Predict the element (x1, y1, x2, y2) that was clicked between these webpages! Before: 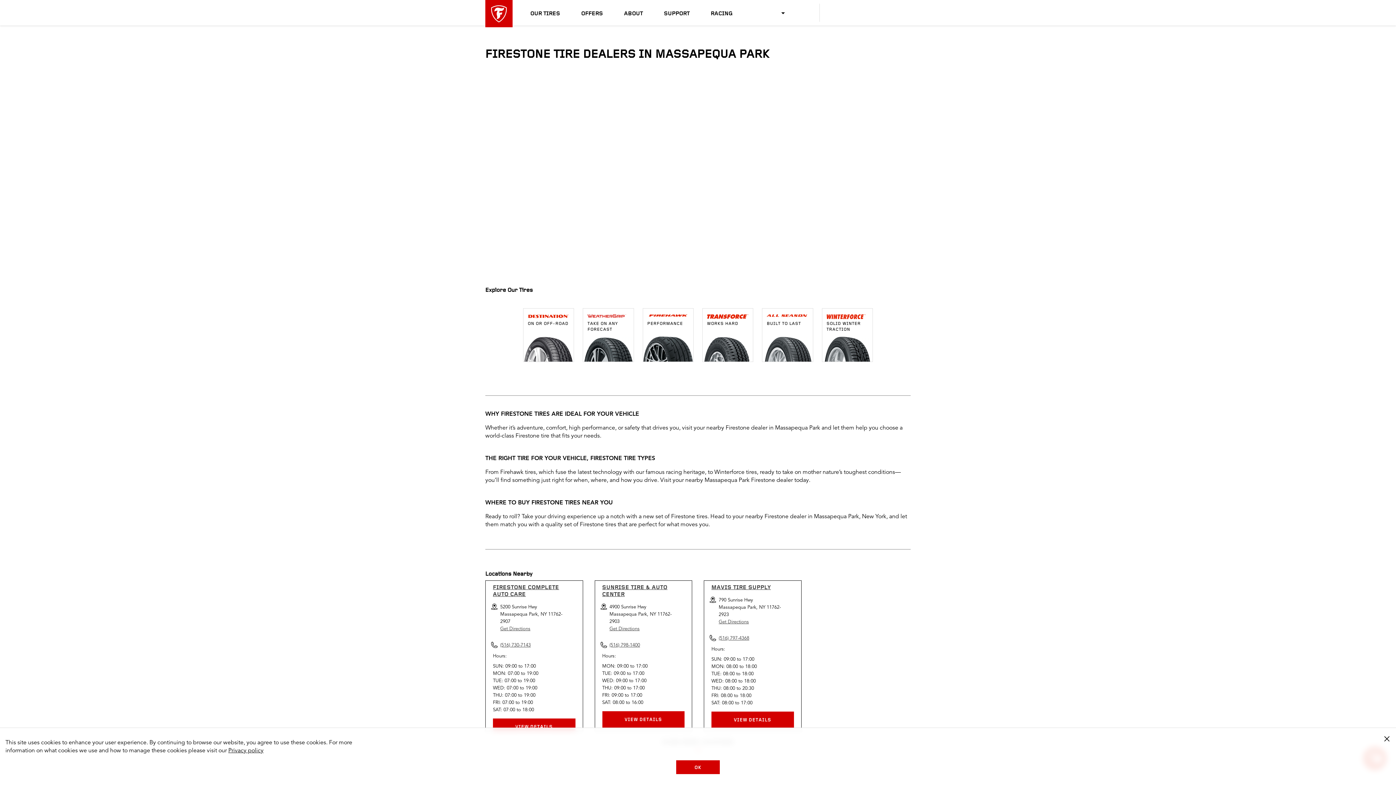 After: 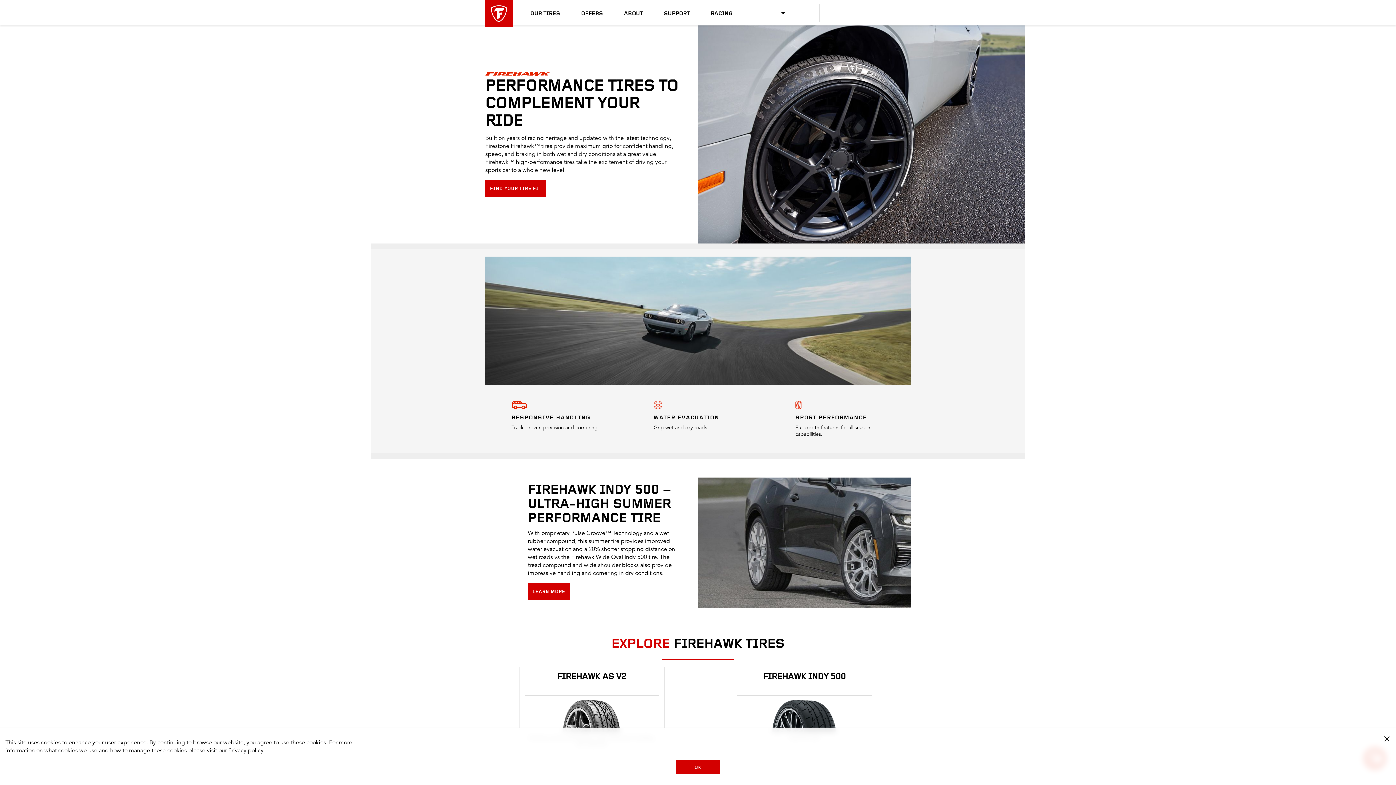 Action: label: PERFORMANCE bbox: (643, 308, 693, 361)